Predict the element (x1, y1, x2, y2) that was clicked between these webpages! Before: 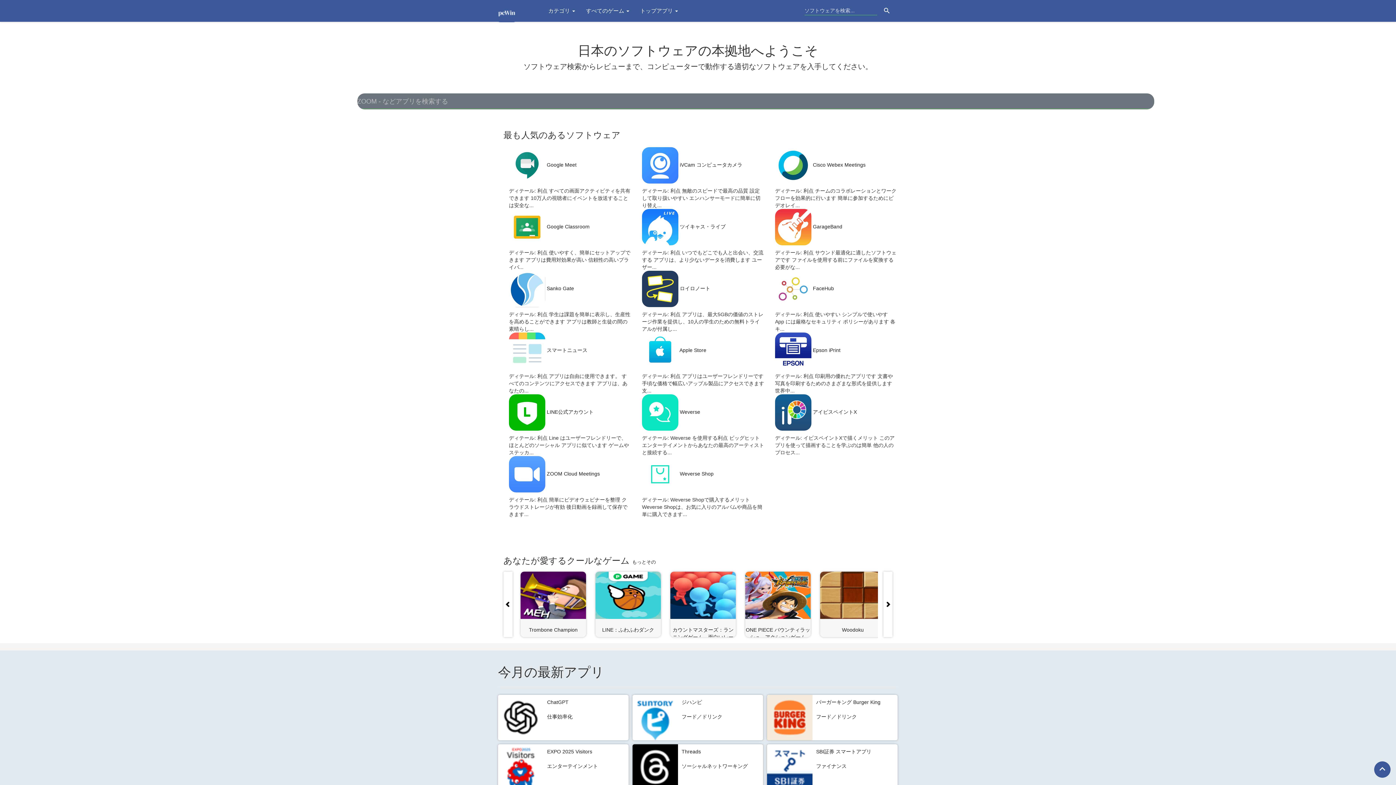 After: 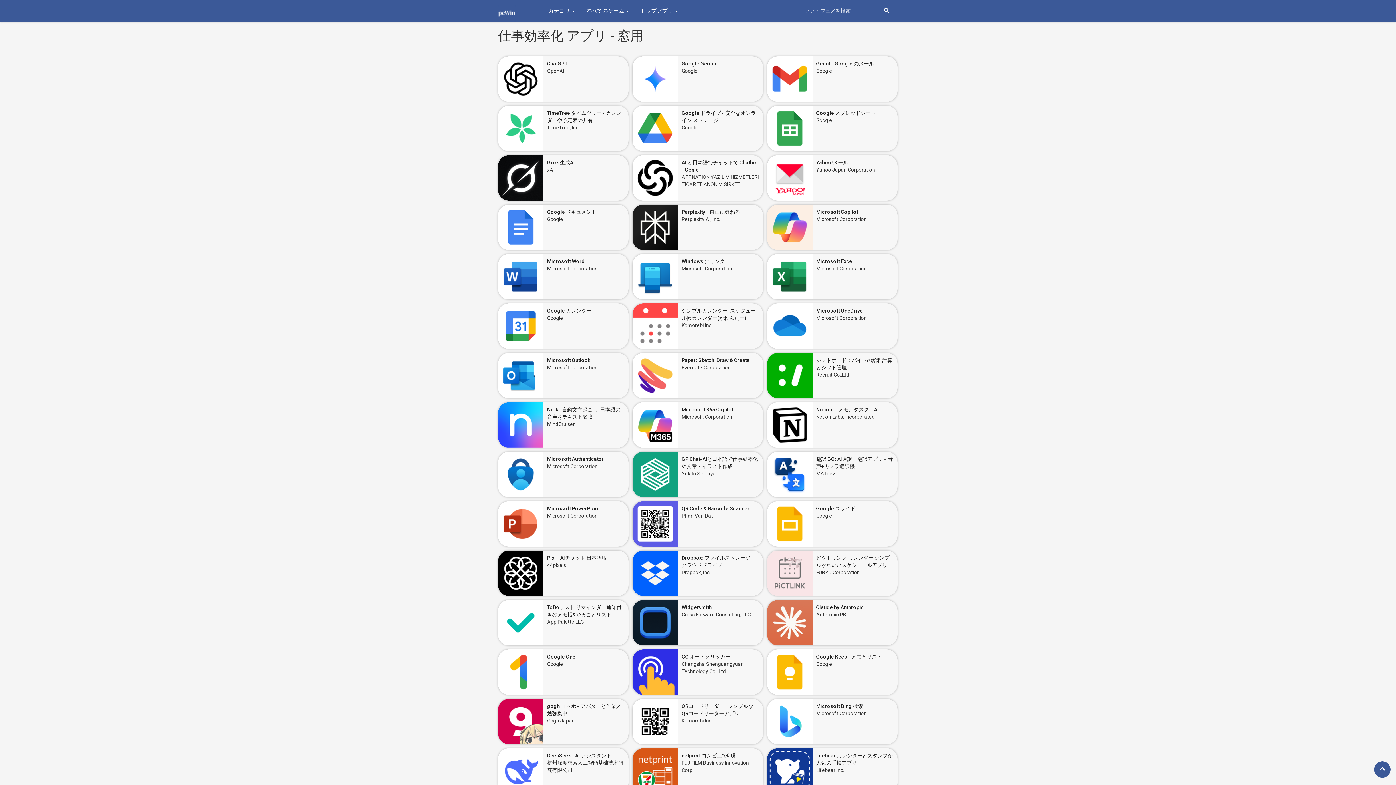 Action: bbox: (547, 714, 572, 720) label: 仕事効率化